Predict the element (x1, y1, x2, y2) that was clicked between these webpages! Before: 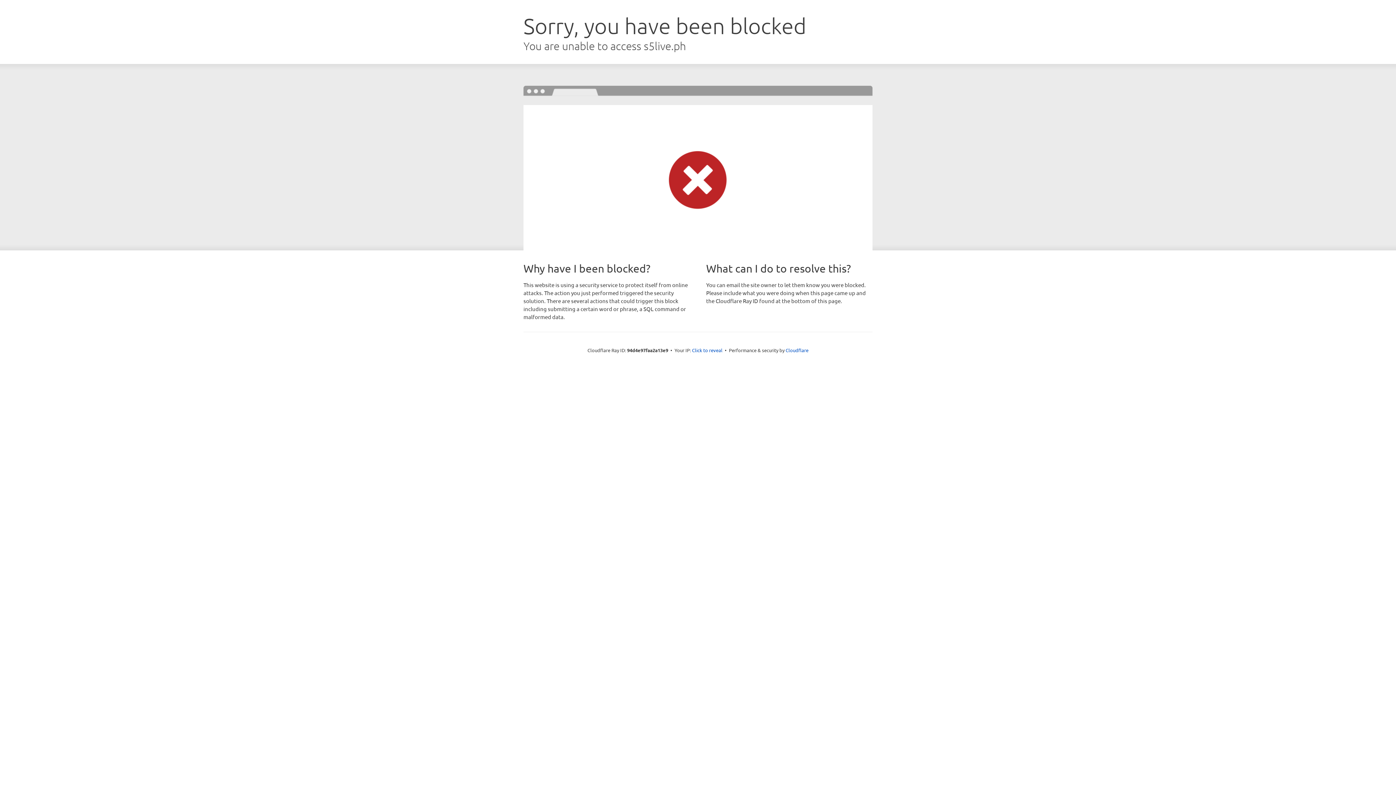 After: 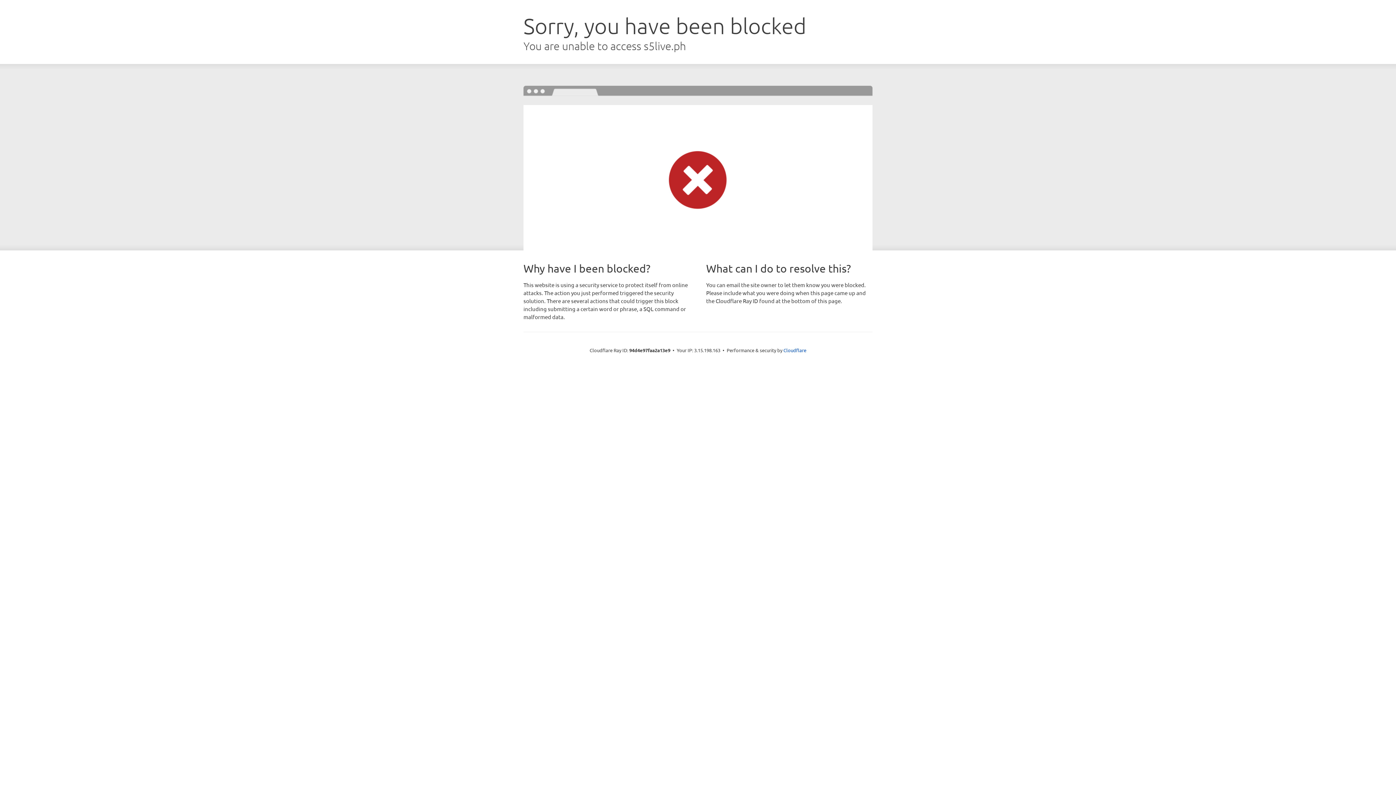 Action: label: Click to reveal bbox: (692, 346, 722, 353)